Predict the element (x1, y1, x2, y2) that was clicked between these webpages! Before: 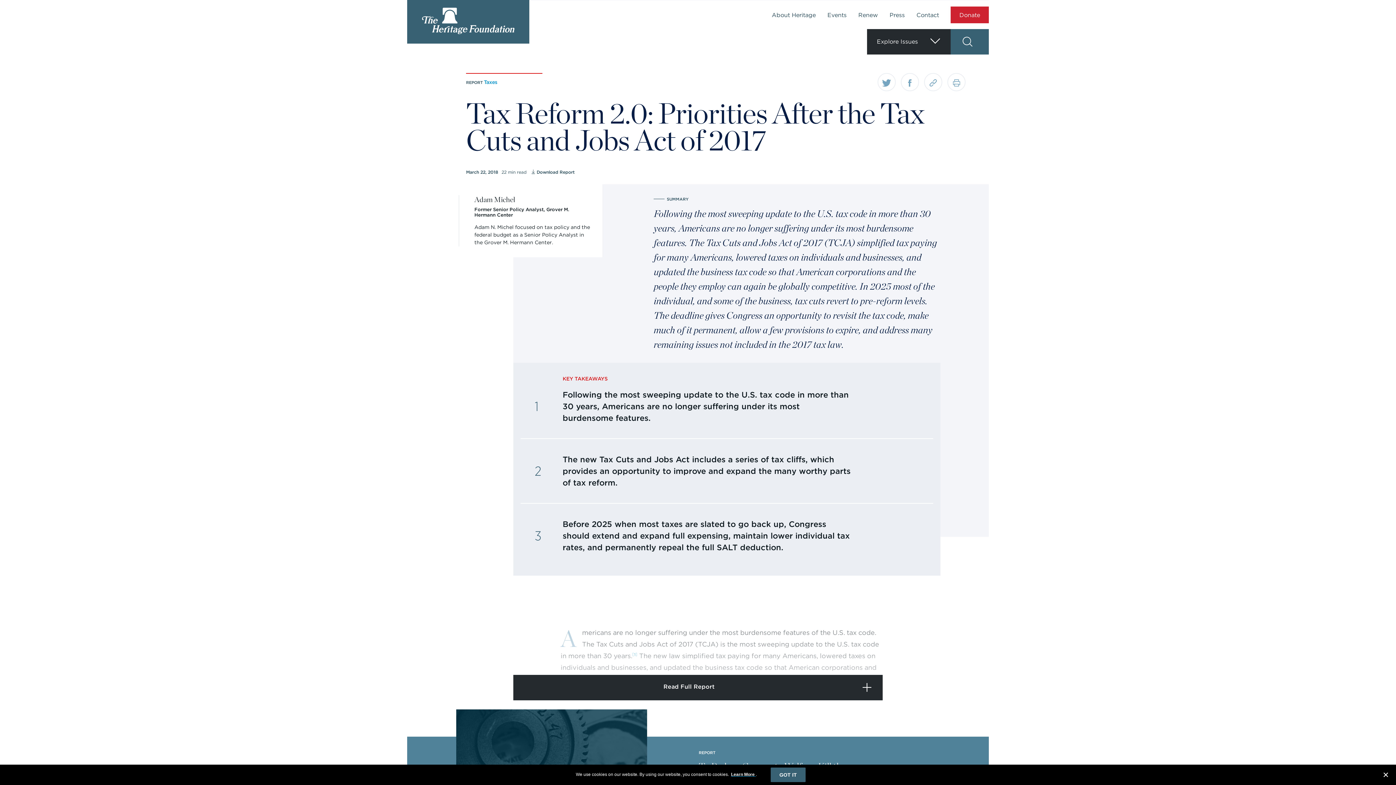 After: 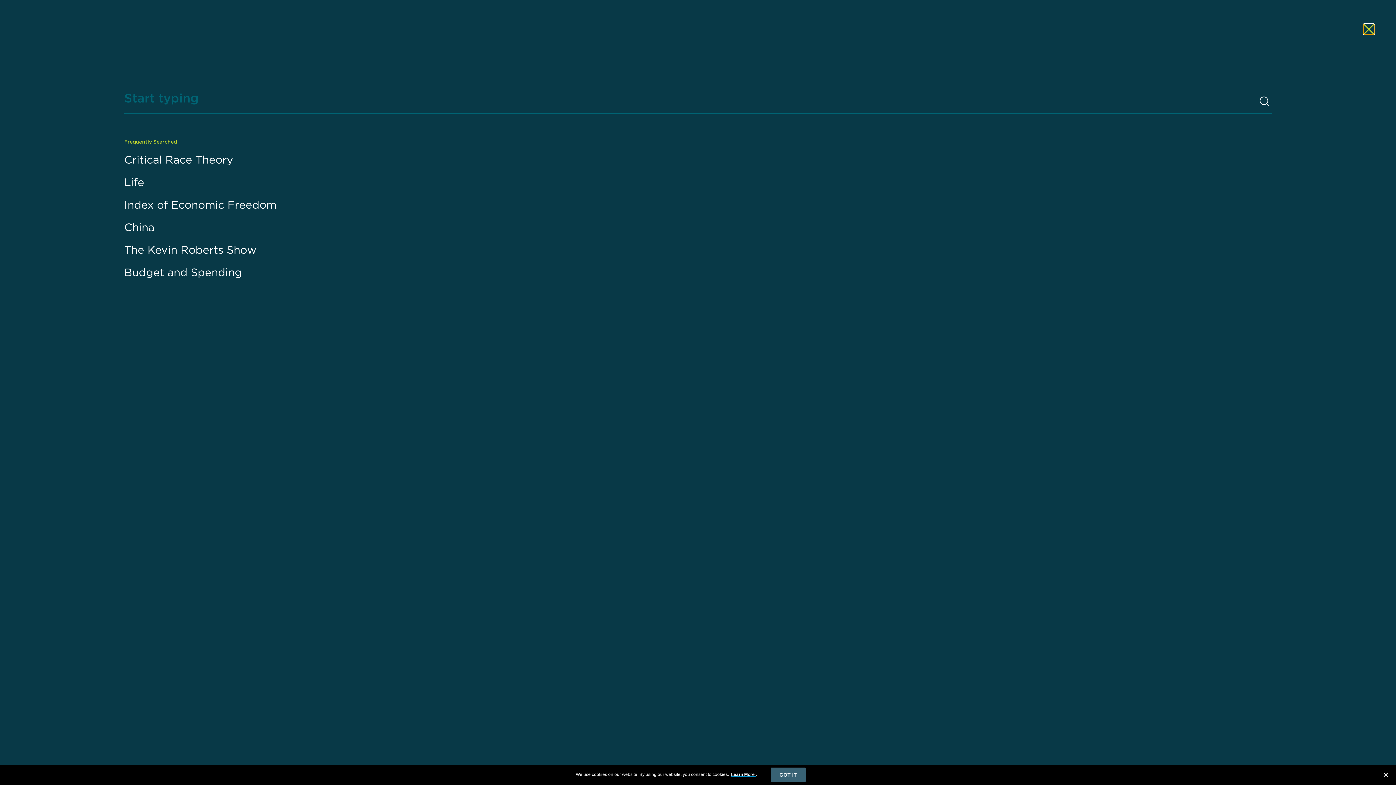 Action: label: open search bbox: (950, 29, 989, 54)